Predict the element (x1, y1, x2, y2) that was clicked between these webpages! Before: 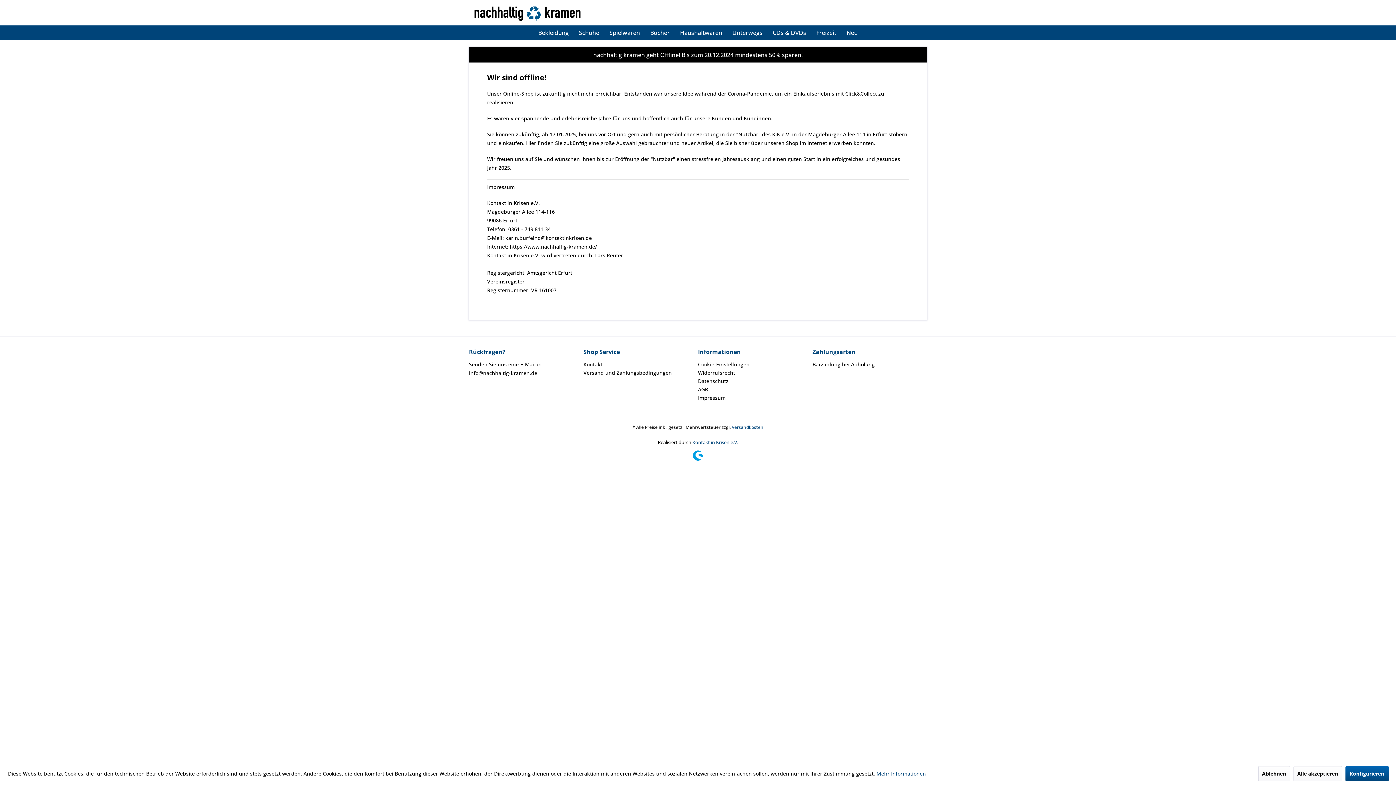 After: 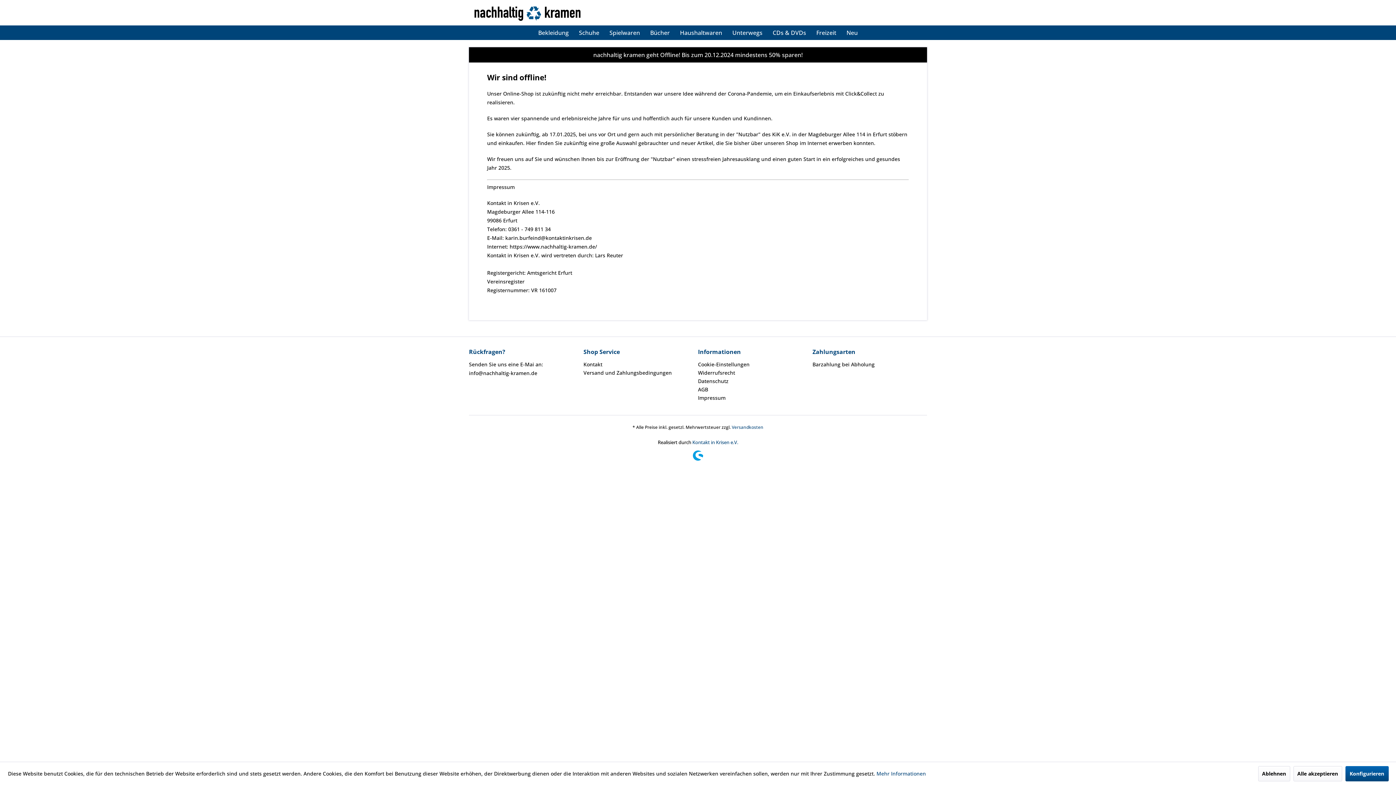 Action: label: AGB bbox: (698, 385, 809, 393)